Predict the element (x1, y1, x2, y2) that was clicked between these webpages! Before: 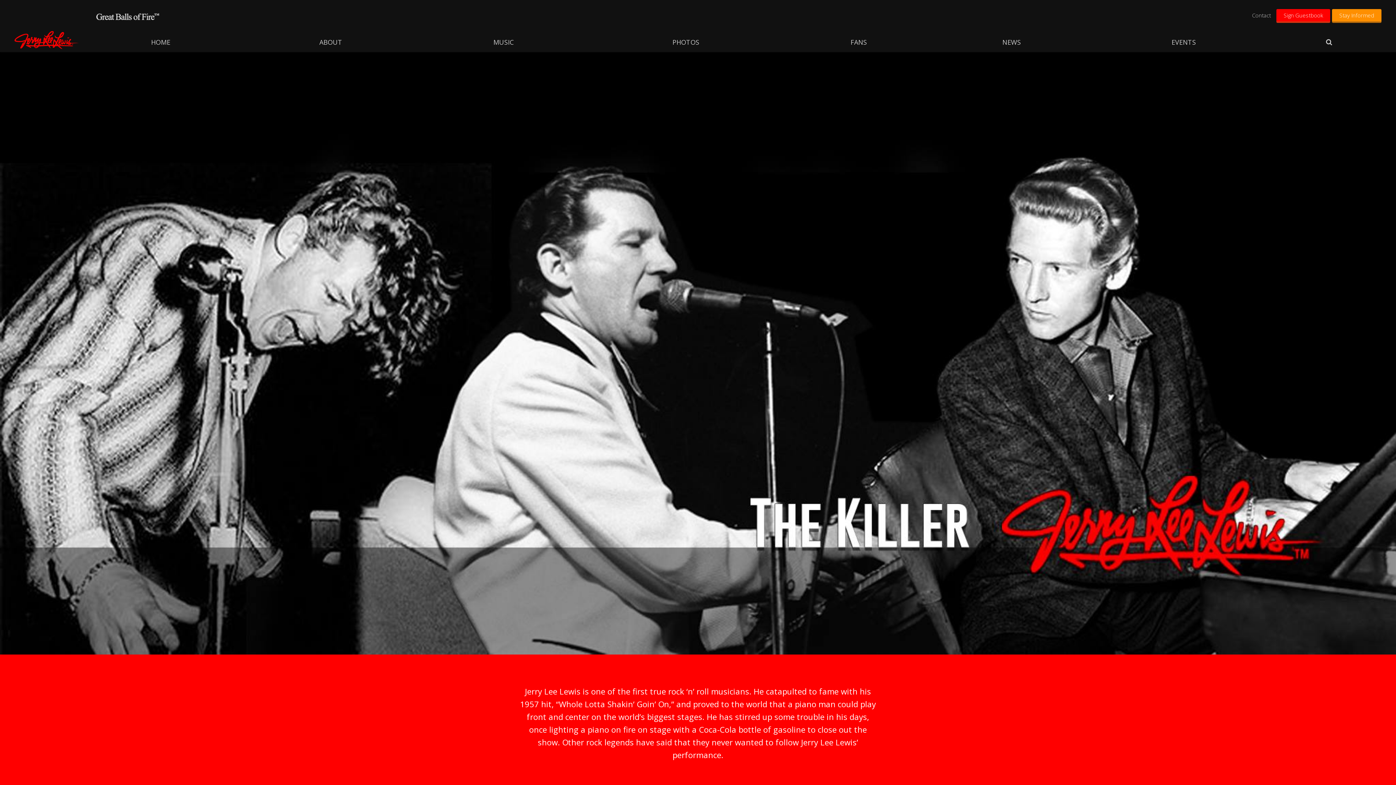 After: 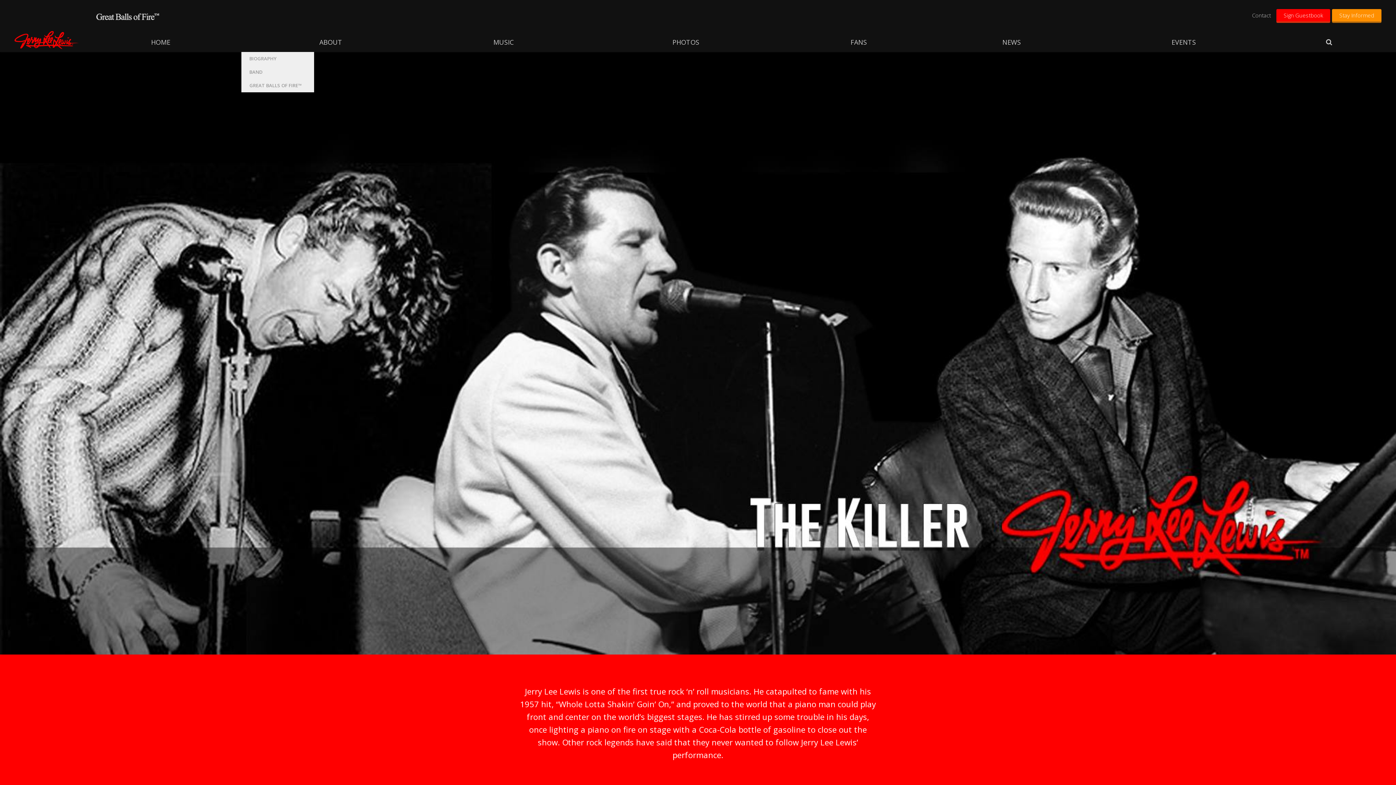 Action: bbox: (241, 32, 420, 52) label: ABOUT